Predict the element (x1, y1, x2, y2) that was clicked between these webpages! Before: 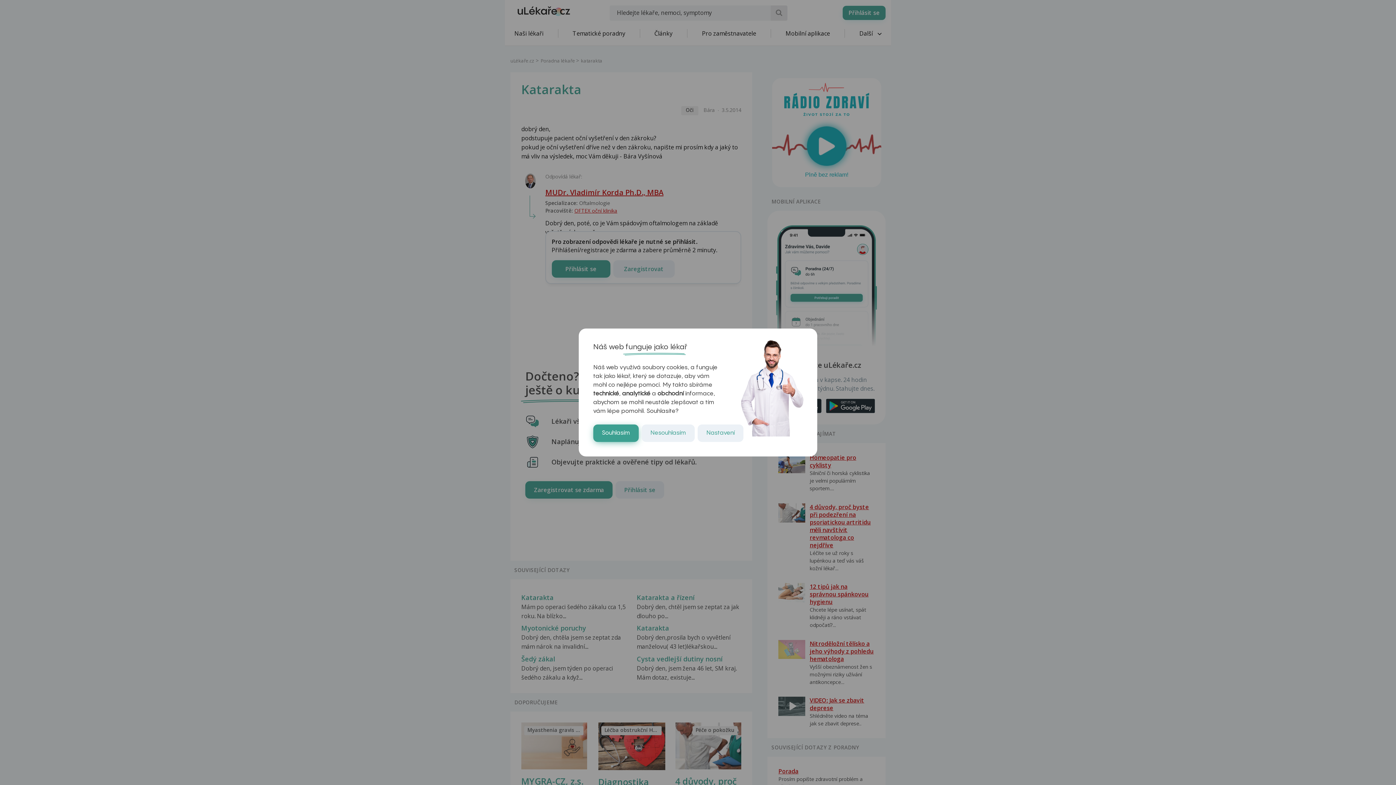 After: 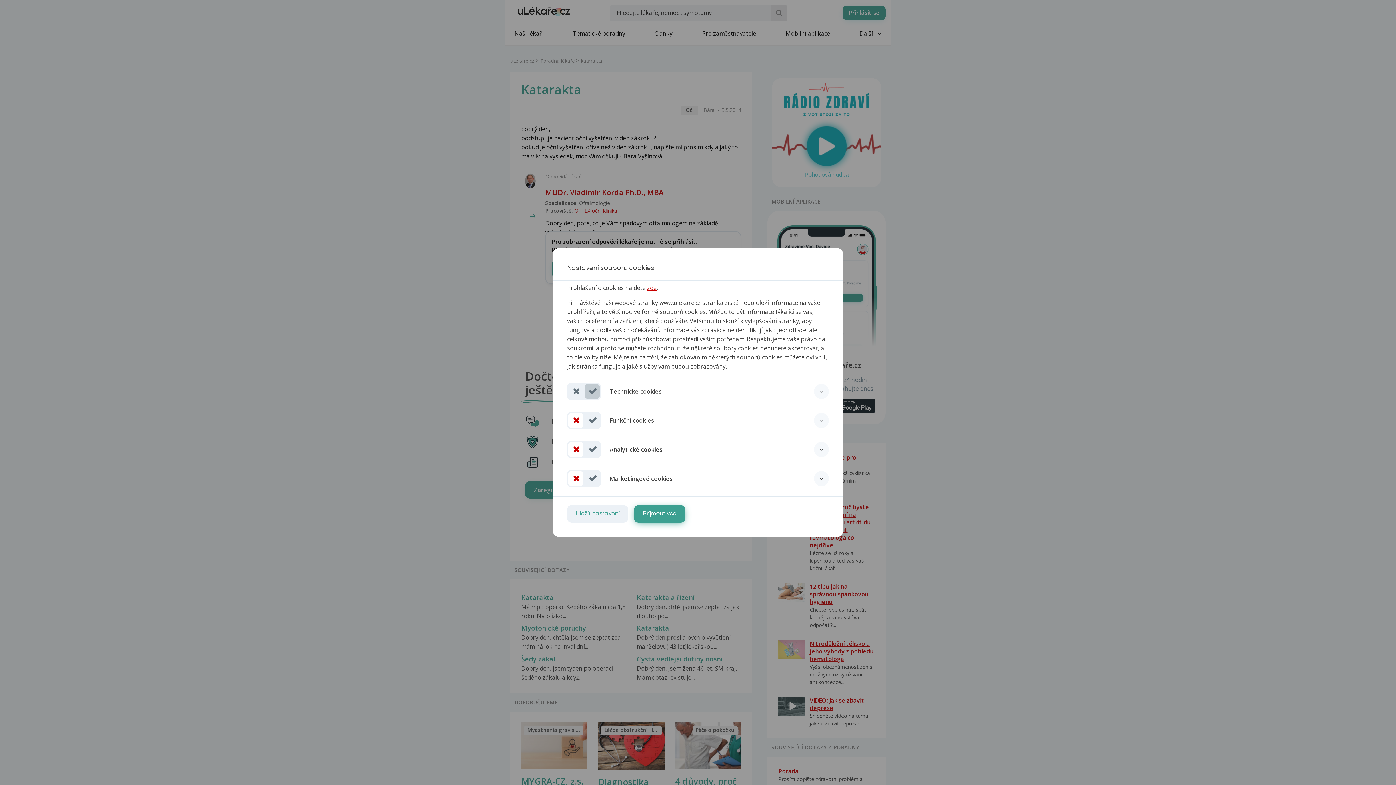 Action: label: Nastavení bbox: (697, 424, 743, 442)